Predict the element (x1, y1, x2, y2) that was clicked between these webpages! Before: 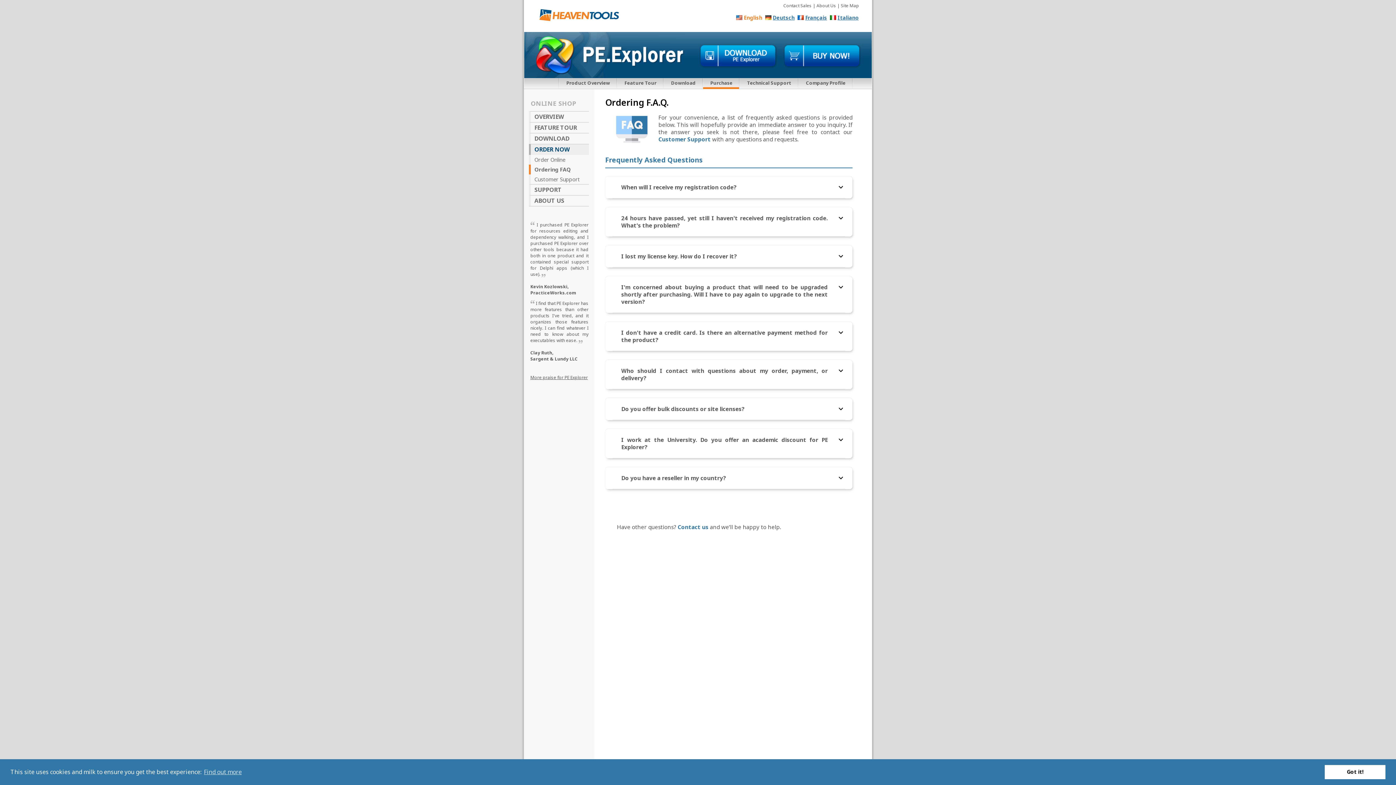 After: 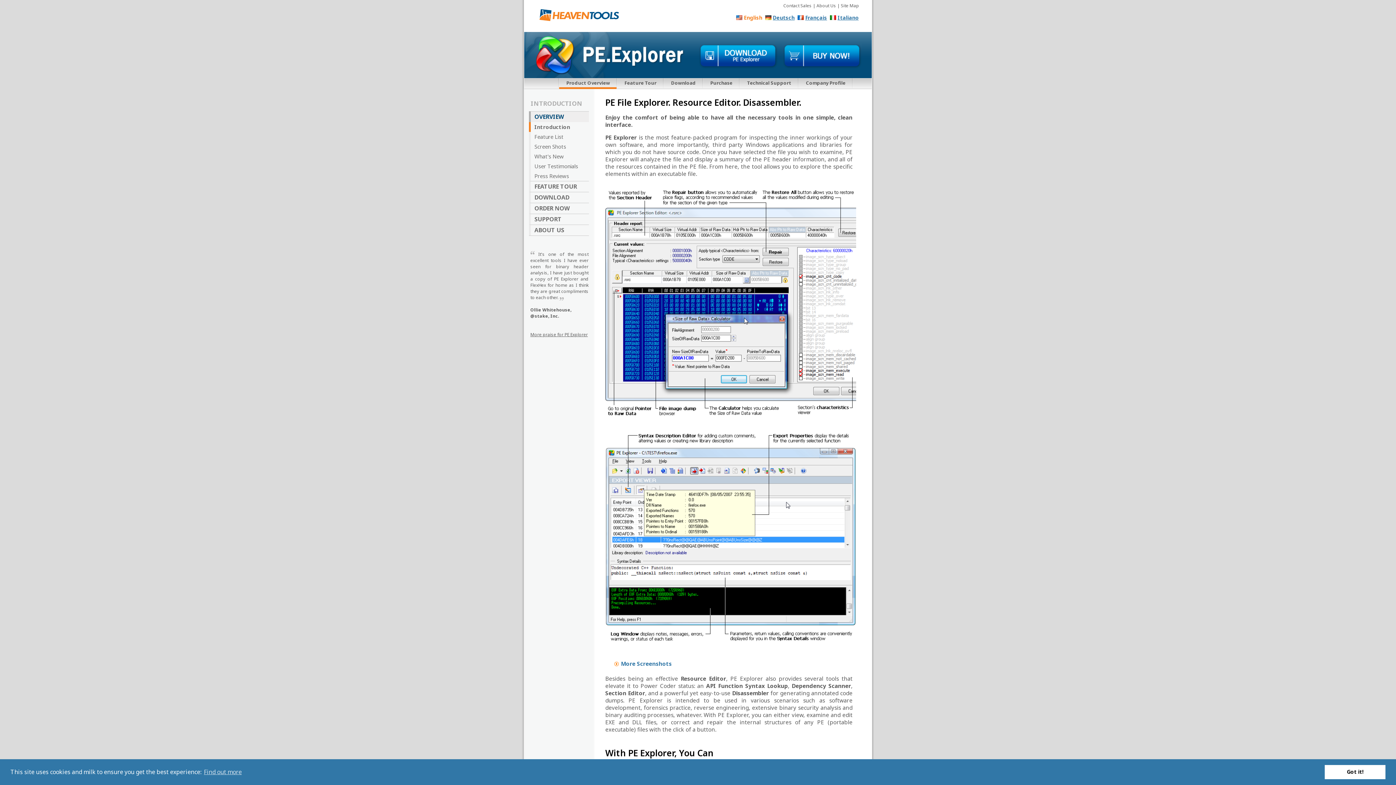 Action: label: OVERVIEW bbox: (529, 111, 589, 122)